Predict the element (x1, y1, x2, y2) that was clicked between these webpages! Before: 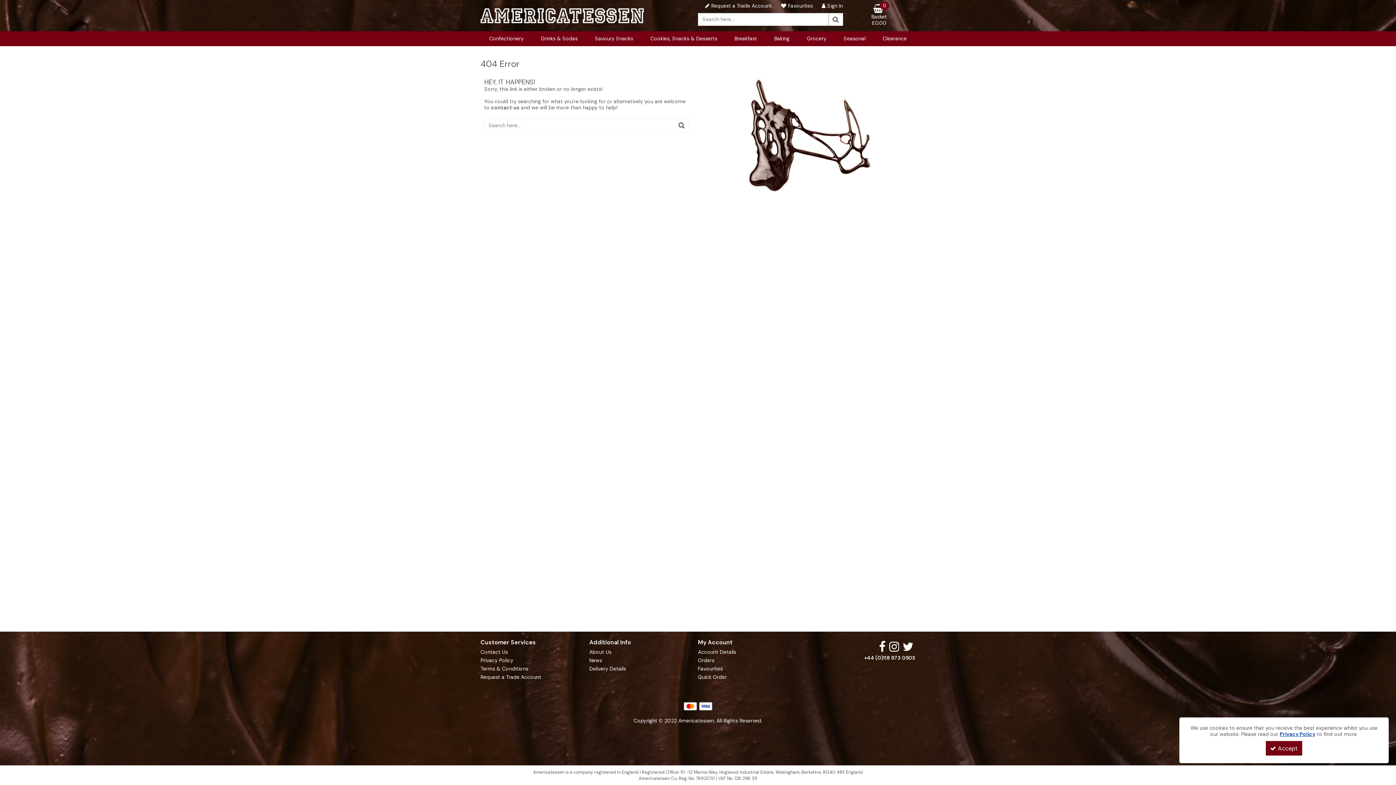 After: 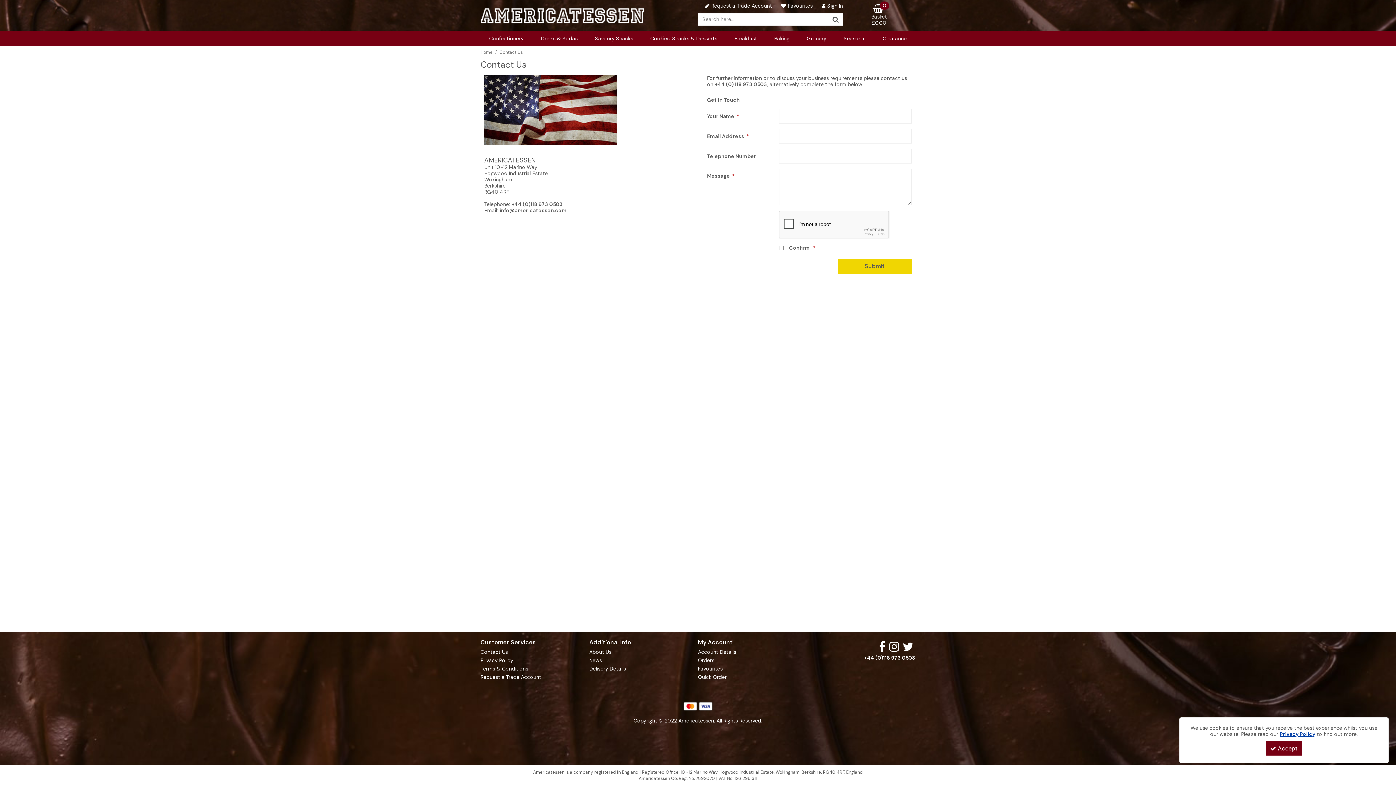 Action: label: contact us bbox: (491, 104, 519, 110)